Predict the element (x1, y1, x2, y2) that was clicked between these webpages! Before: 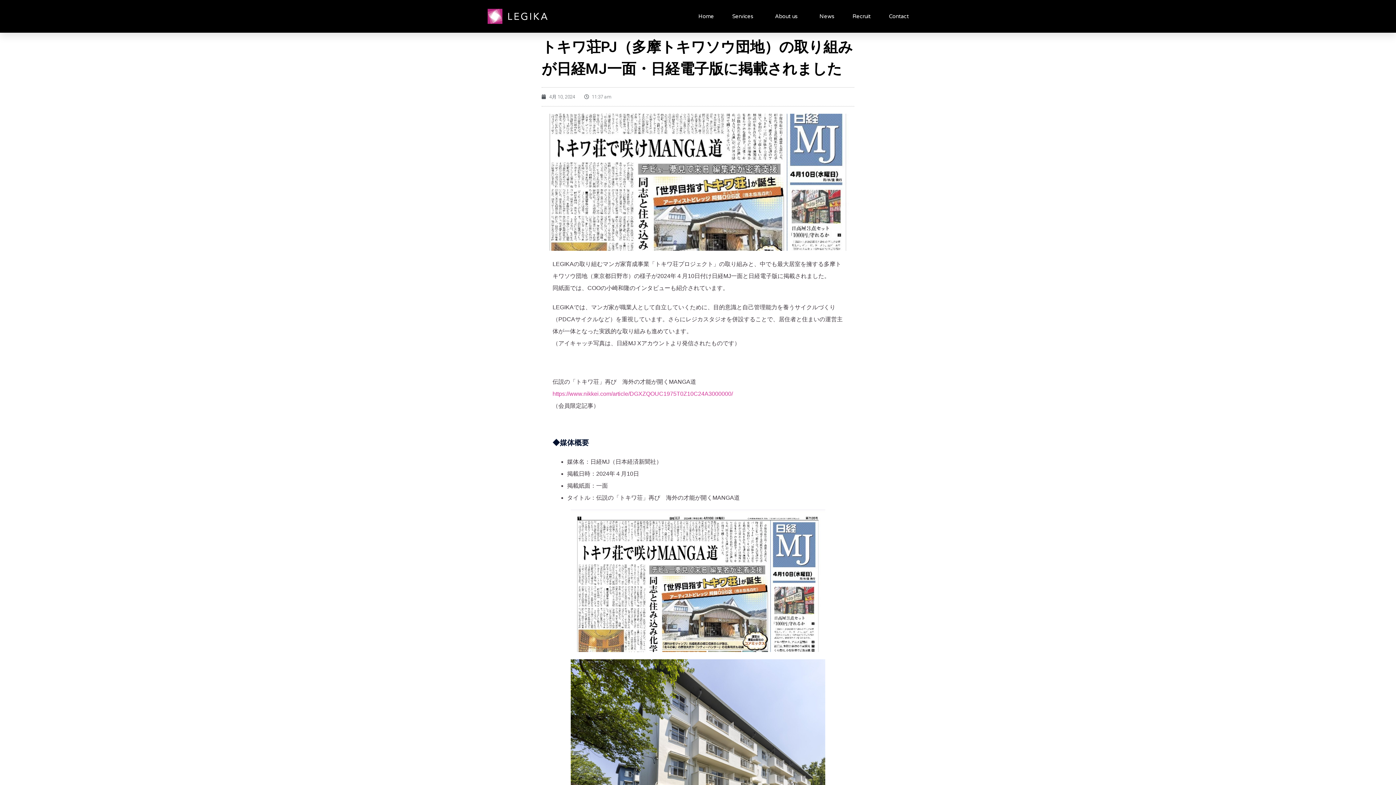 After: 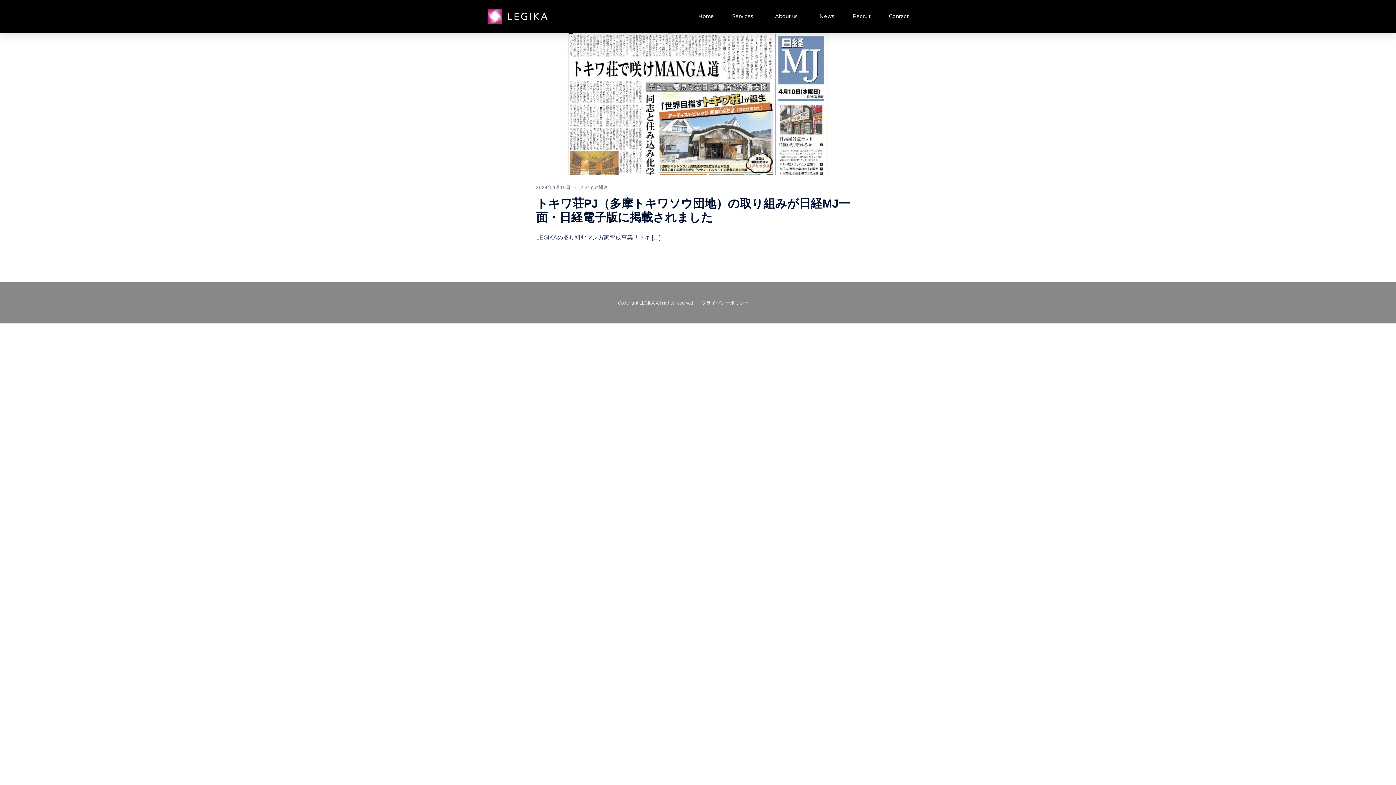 Action: label: 4月 10, 2024 bbox: (541, 93, 575, 100)